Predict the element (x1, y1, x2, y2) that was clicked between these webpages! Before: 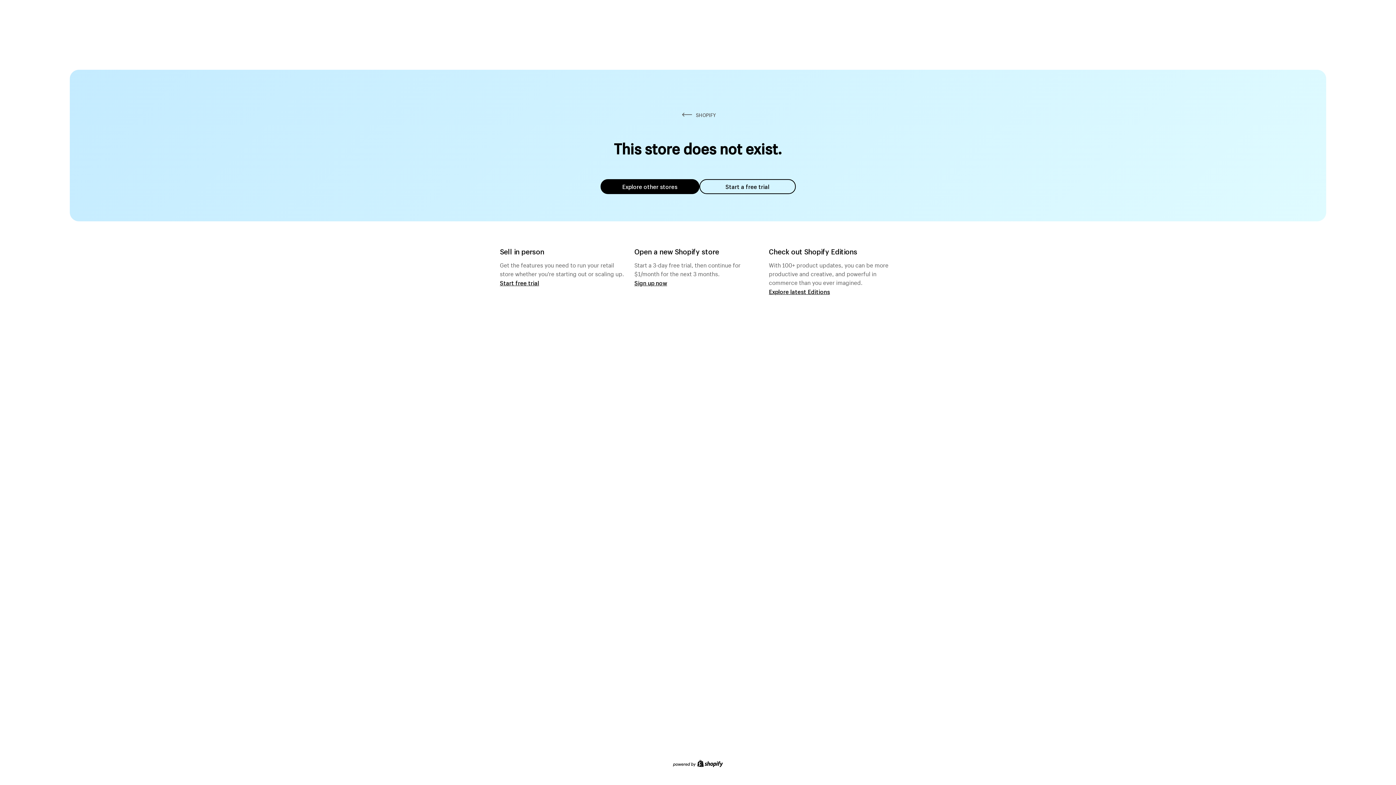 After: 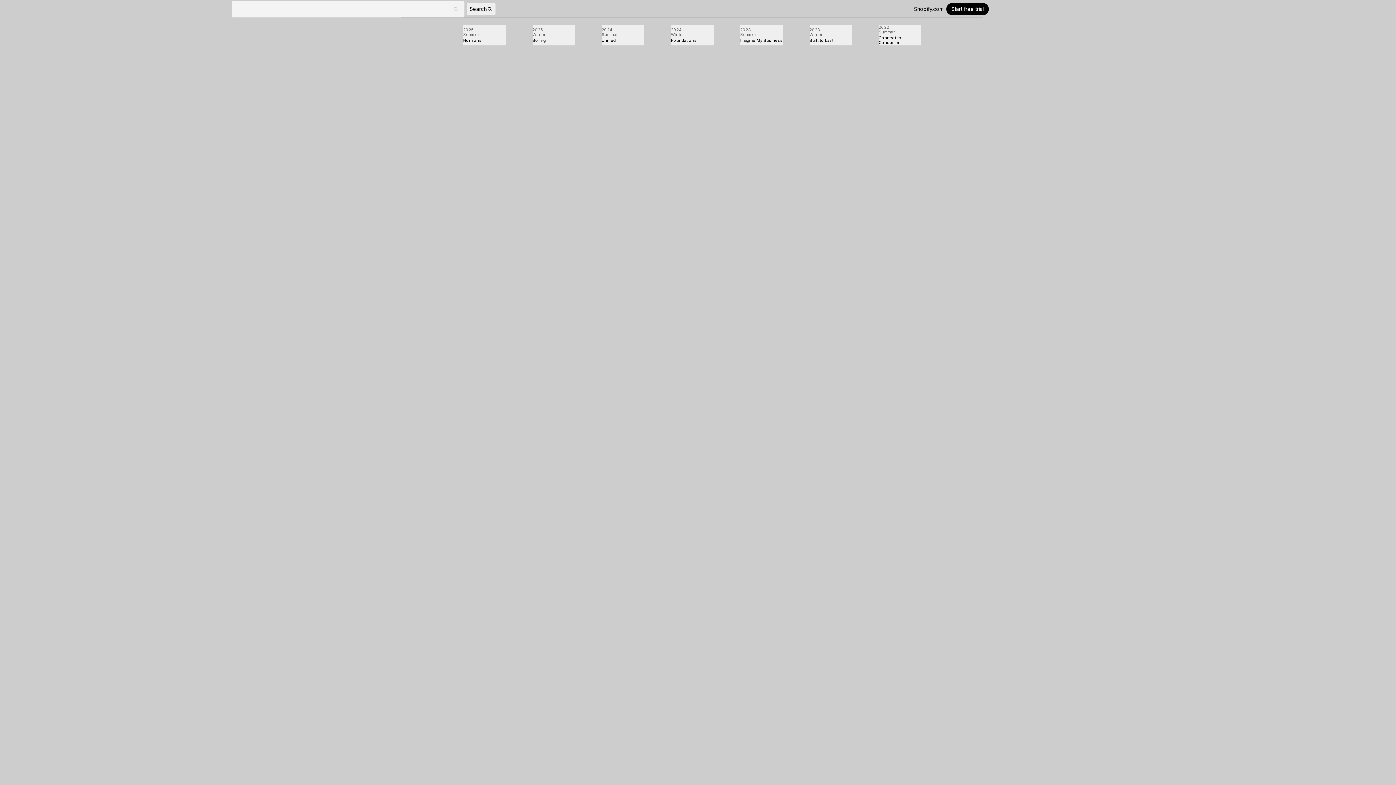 Action: bbox: (769, 287, 830, 295) label: Explore latest Editions